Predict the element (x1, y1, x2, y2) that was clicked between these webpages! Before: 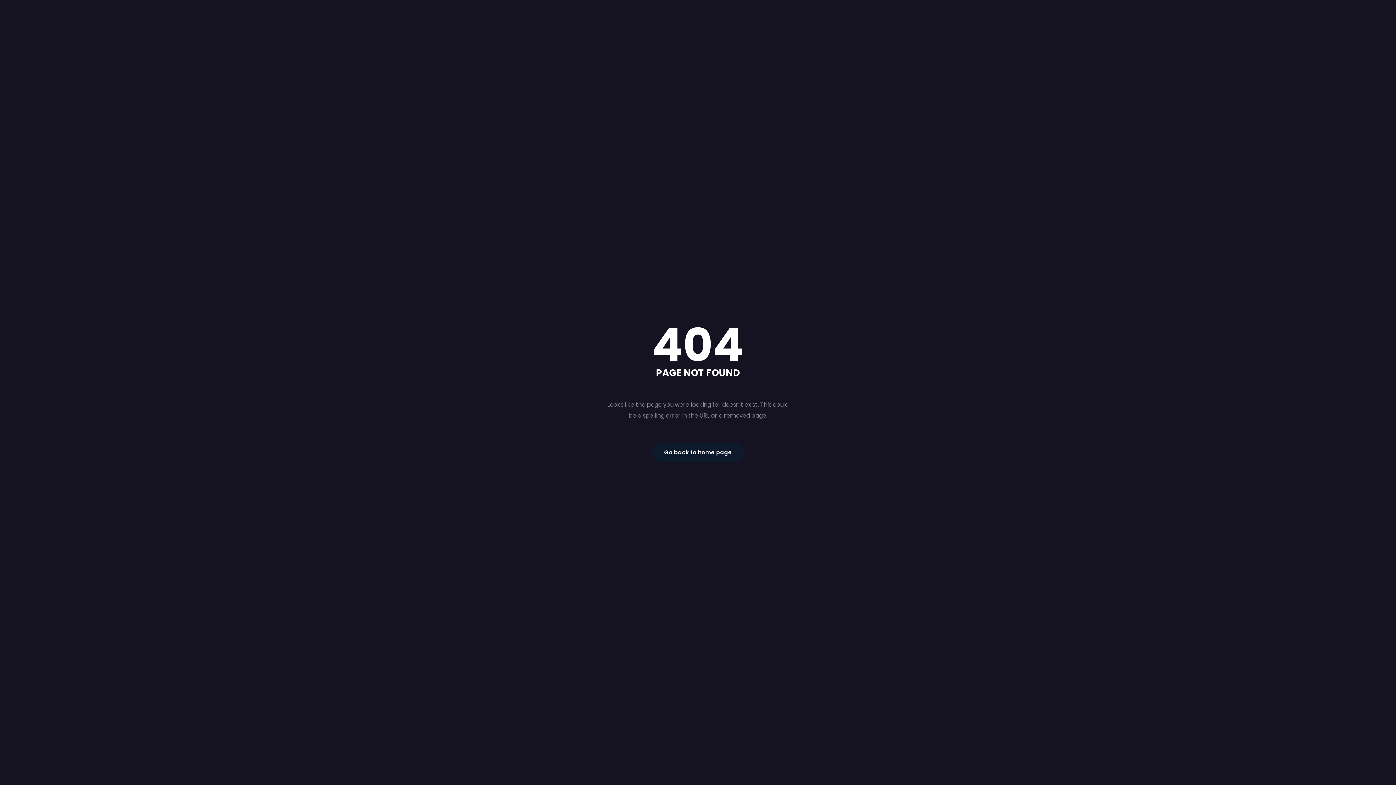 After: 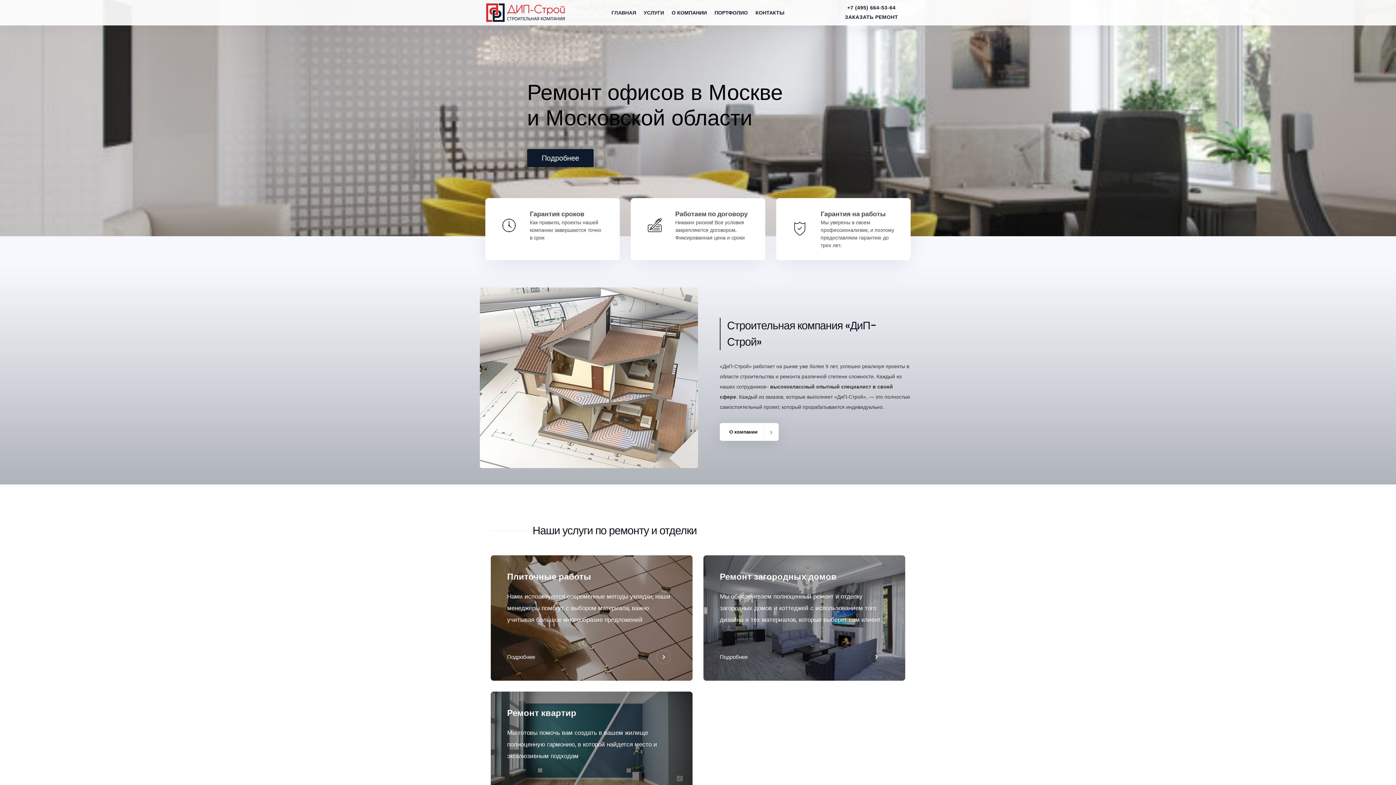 Action: label: Go back to home page bbox: (652, 443, 744, 462)